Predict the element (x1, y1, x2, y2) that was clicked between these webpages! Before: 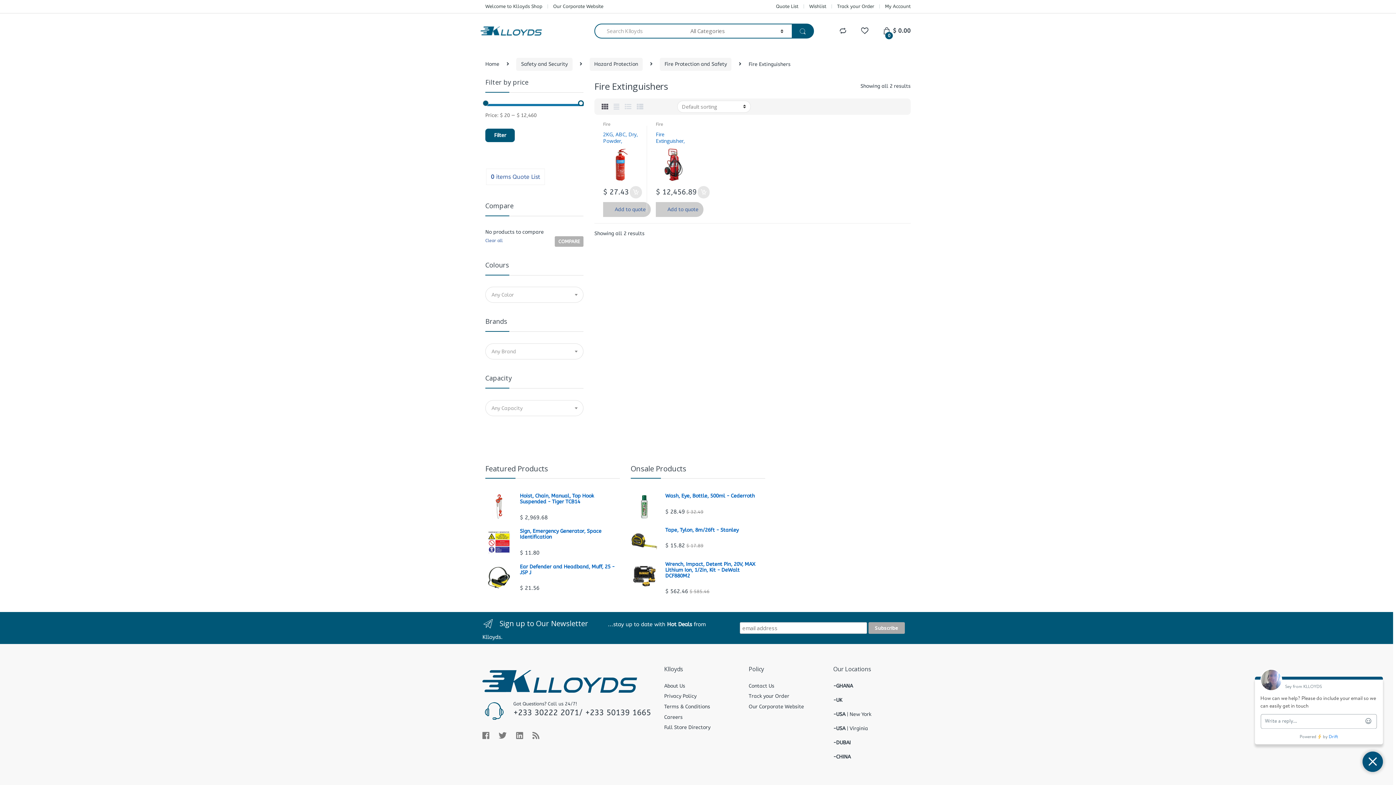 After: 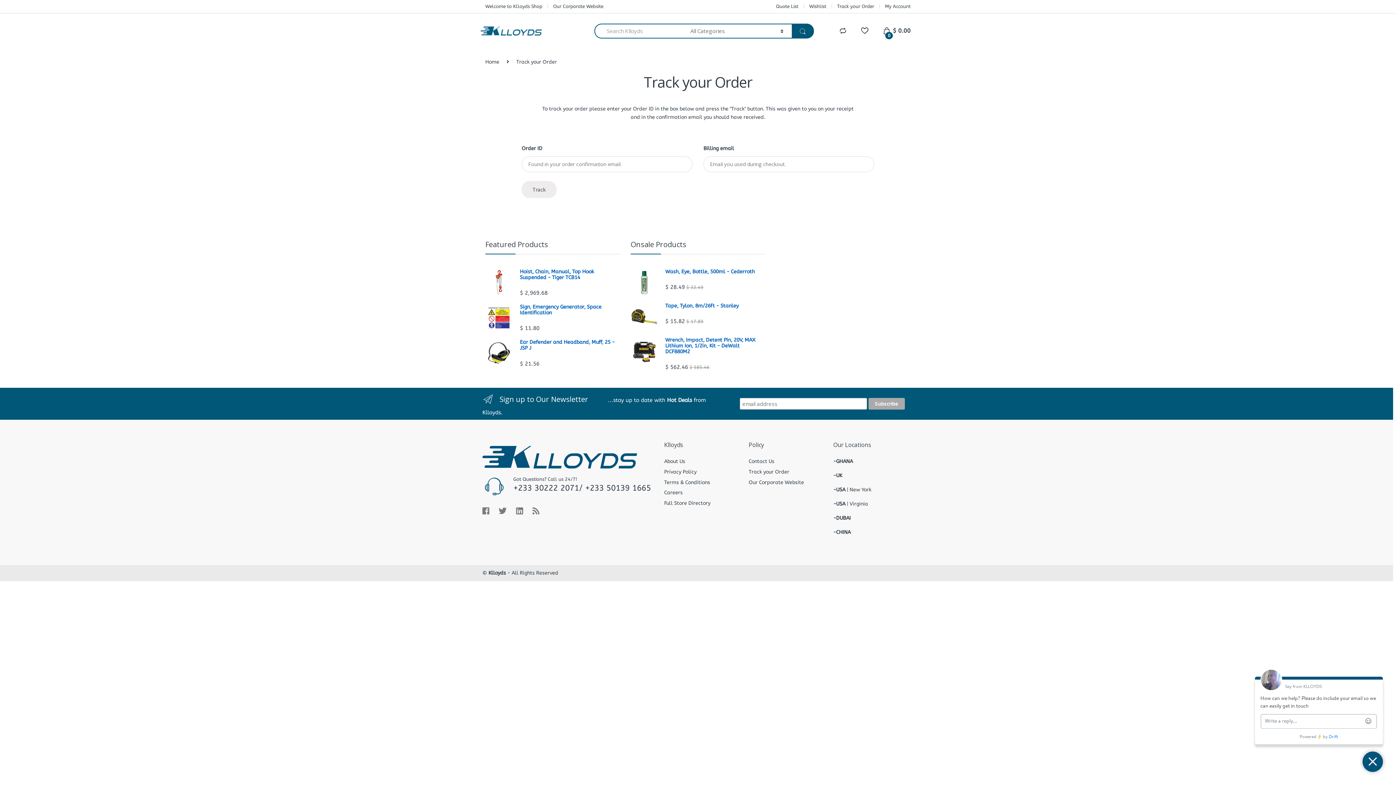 Action: bbox: (748, 693, 789, 699) label: Track your Order